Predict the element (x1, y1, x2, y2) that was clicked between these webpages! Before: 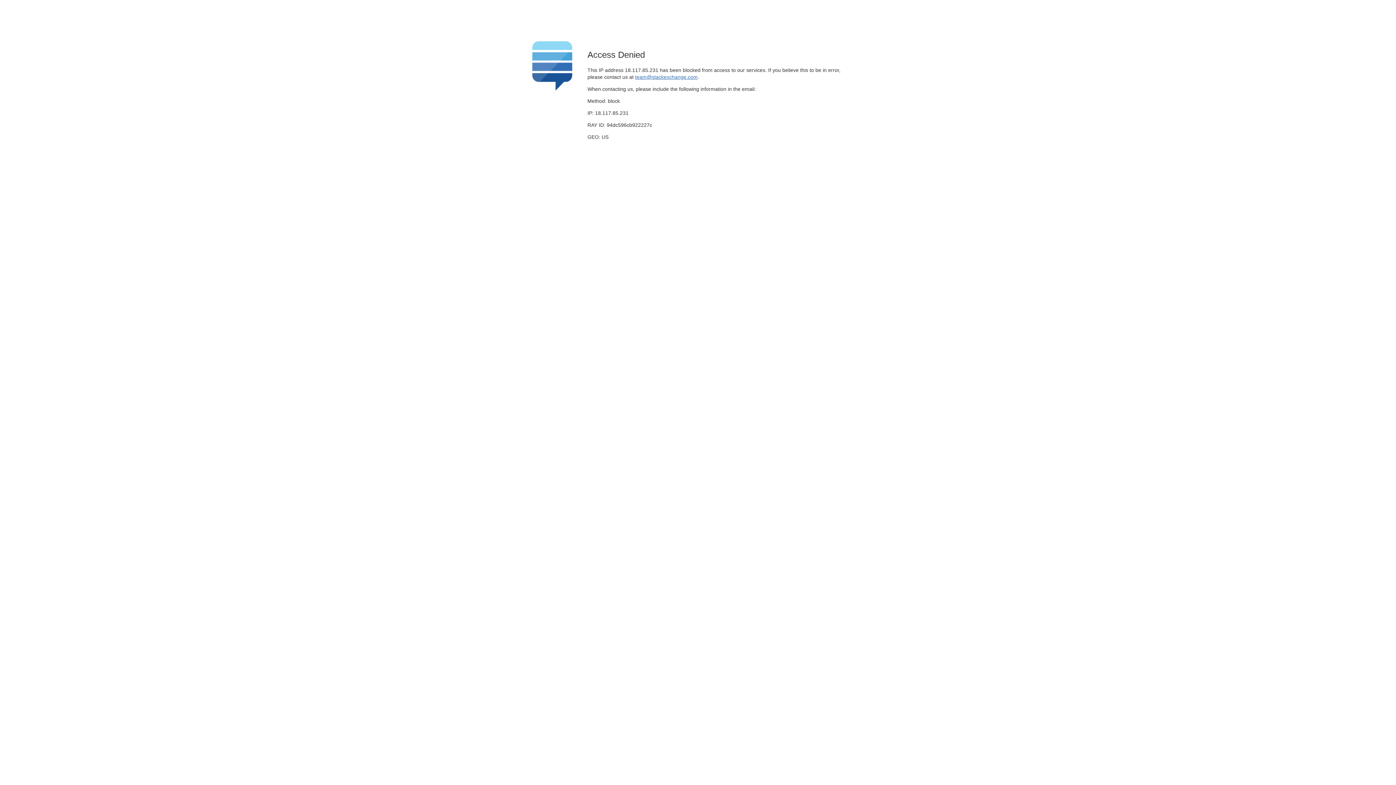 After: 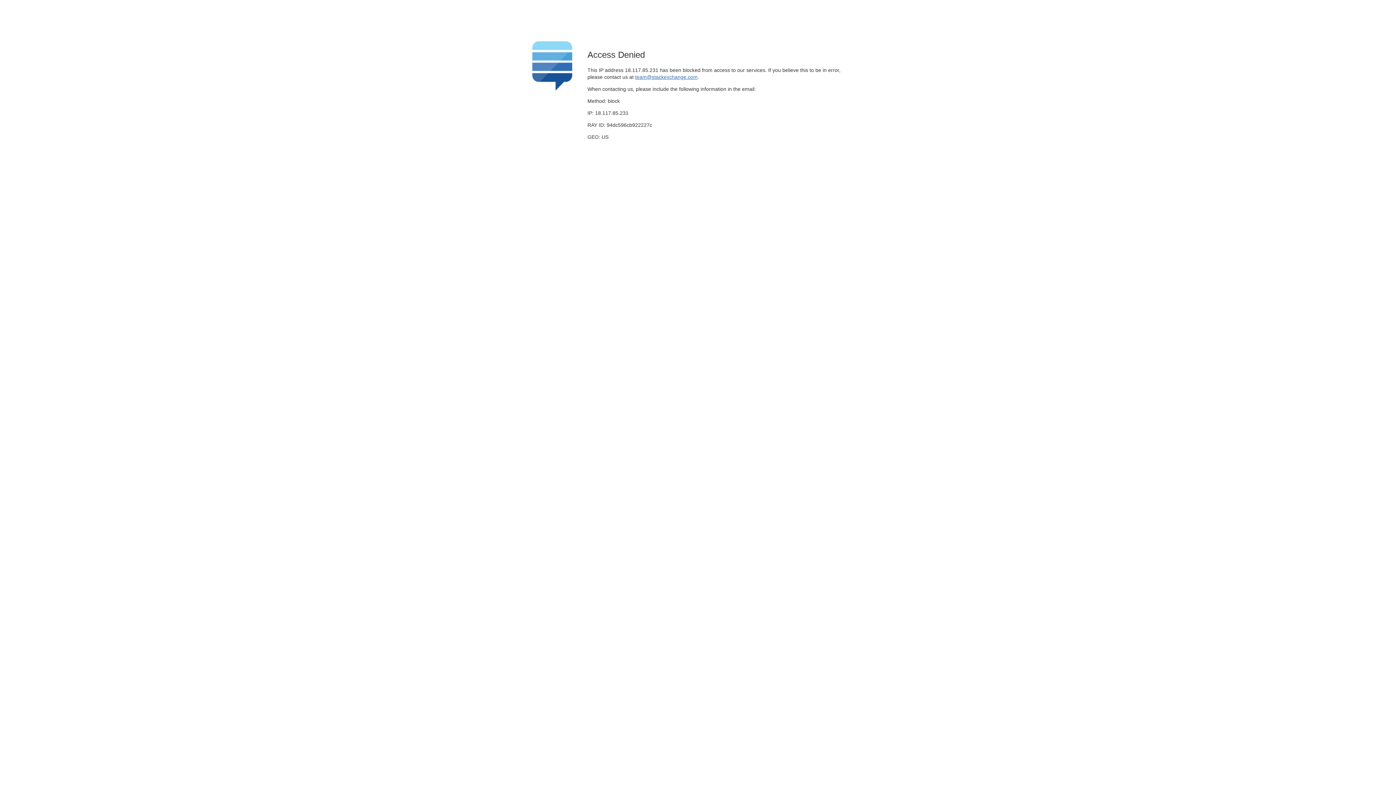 Action: bbox: (635, 74, 697, 79) label: team@stackexchange.com